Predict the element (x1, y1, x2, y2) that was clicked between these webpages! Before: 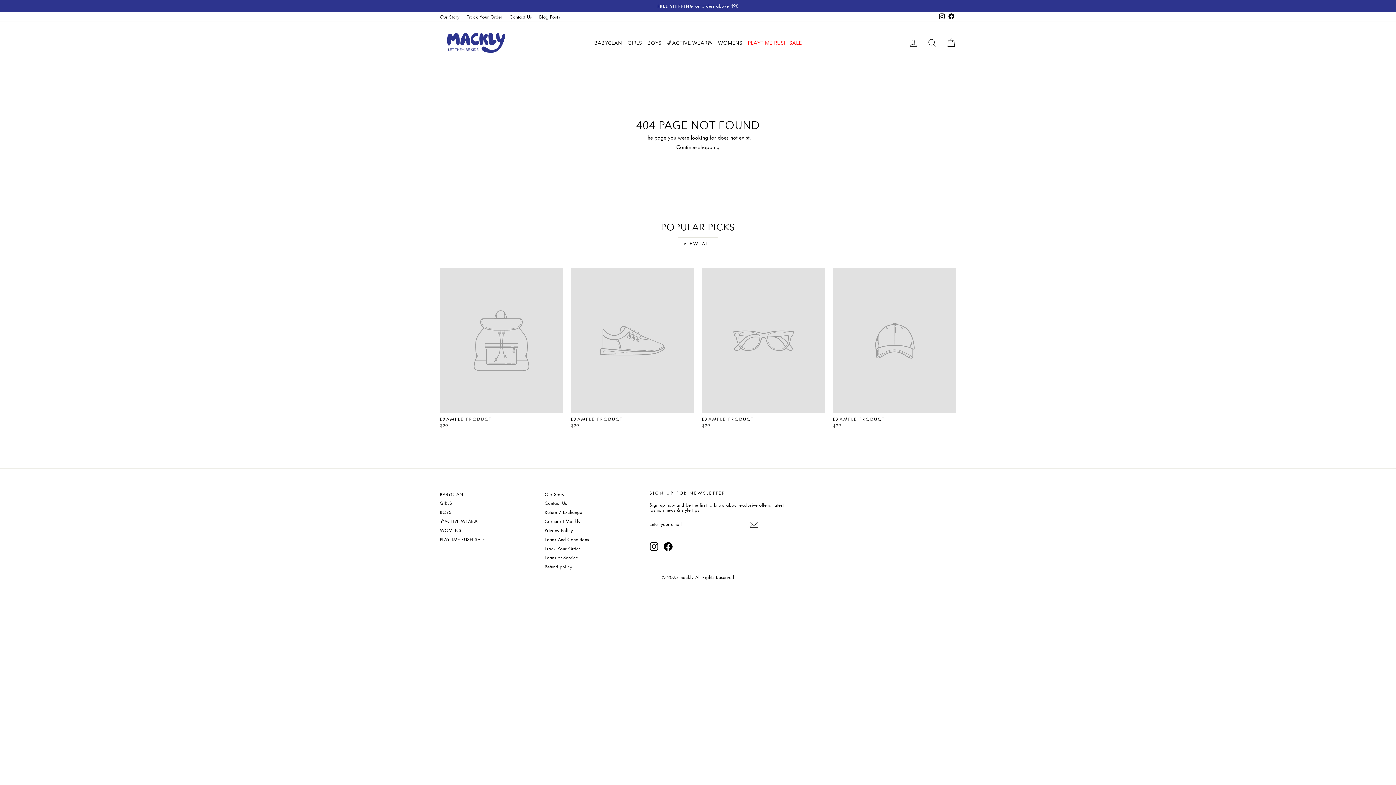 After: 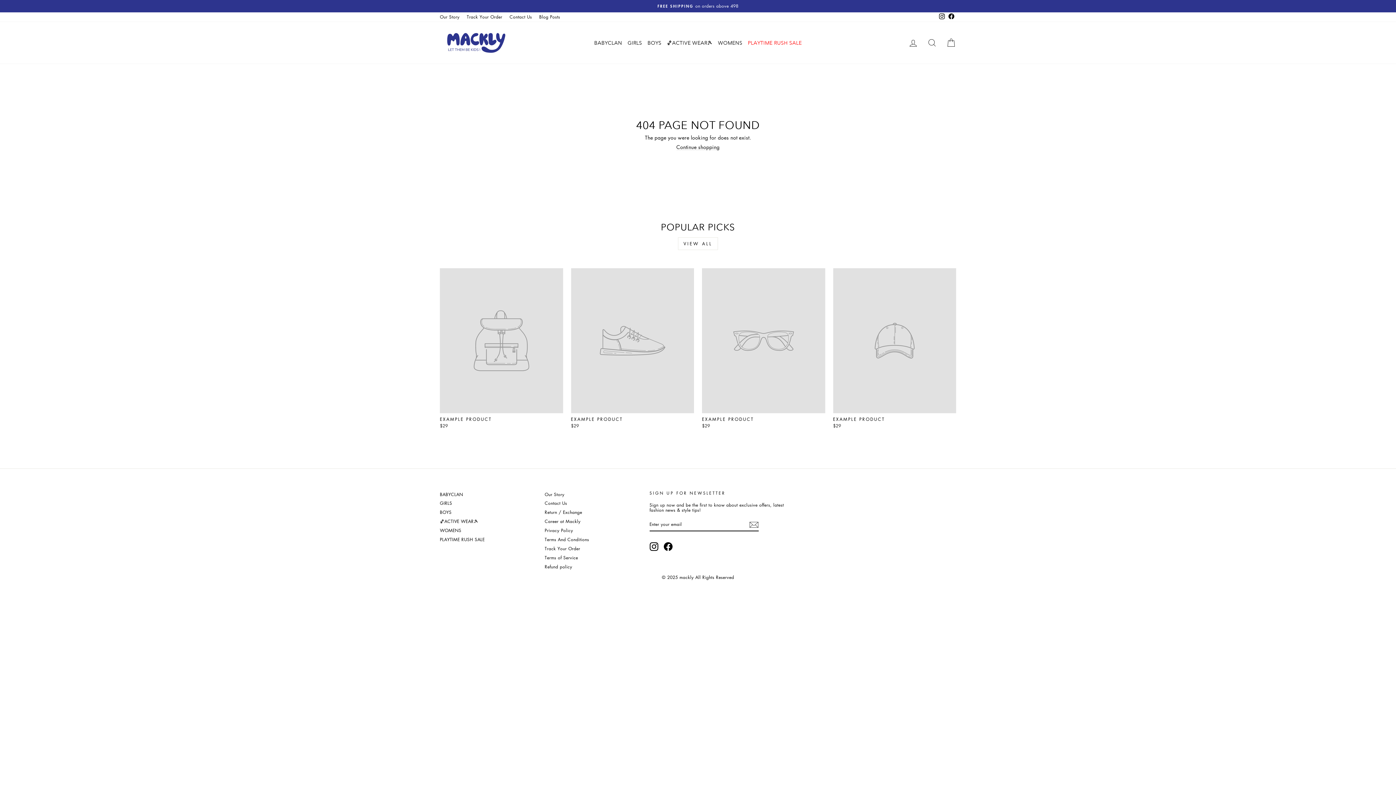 Action: label: Instagram bbox: (649, 542, 658, 551)